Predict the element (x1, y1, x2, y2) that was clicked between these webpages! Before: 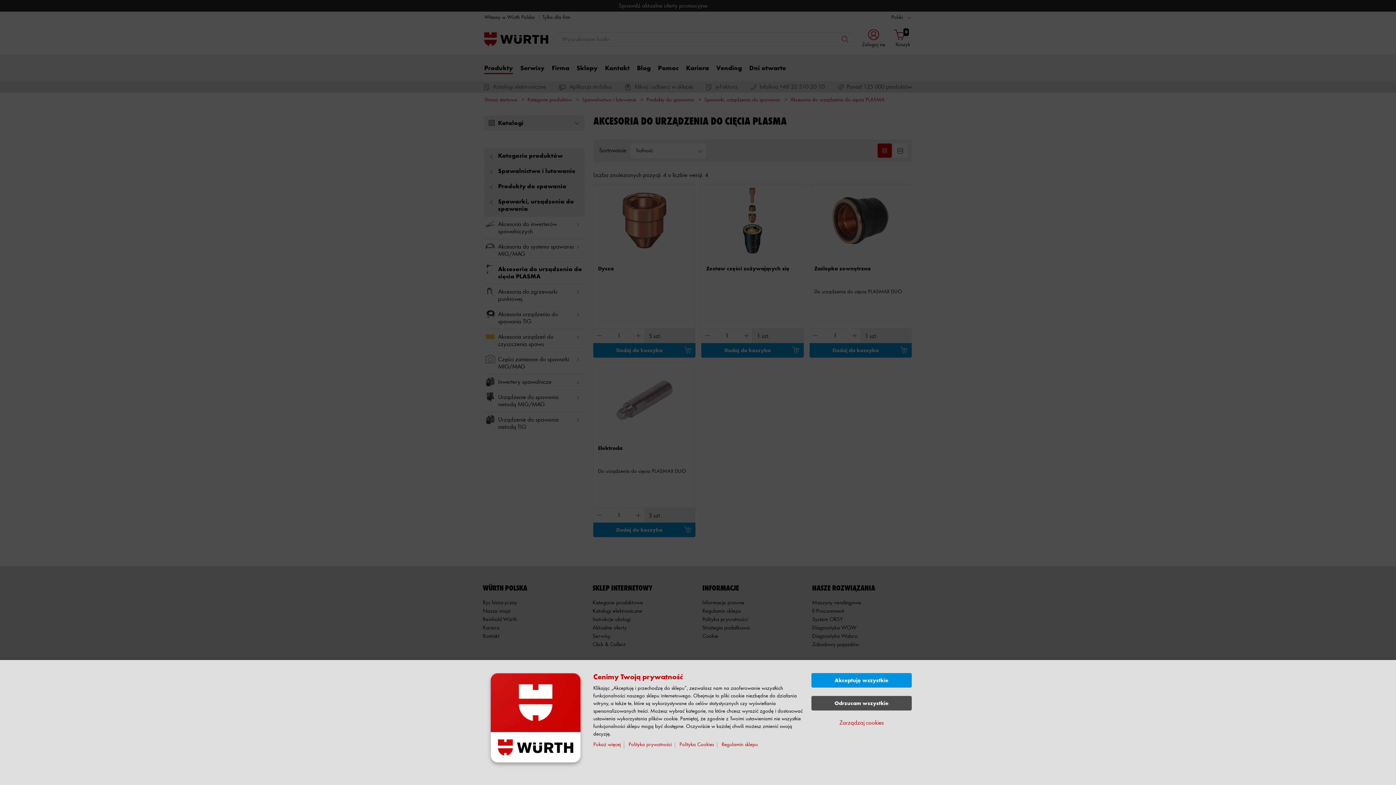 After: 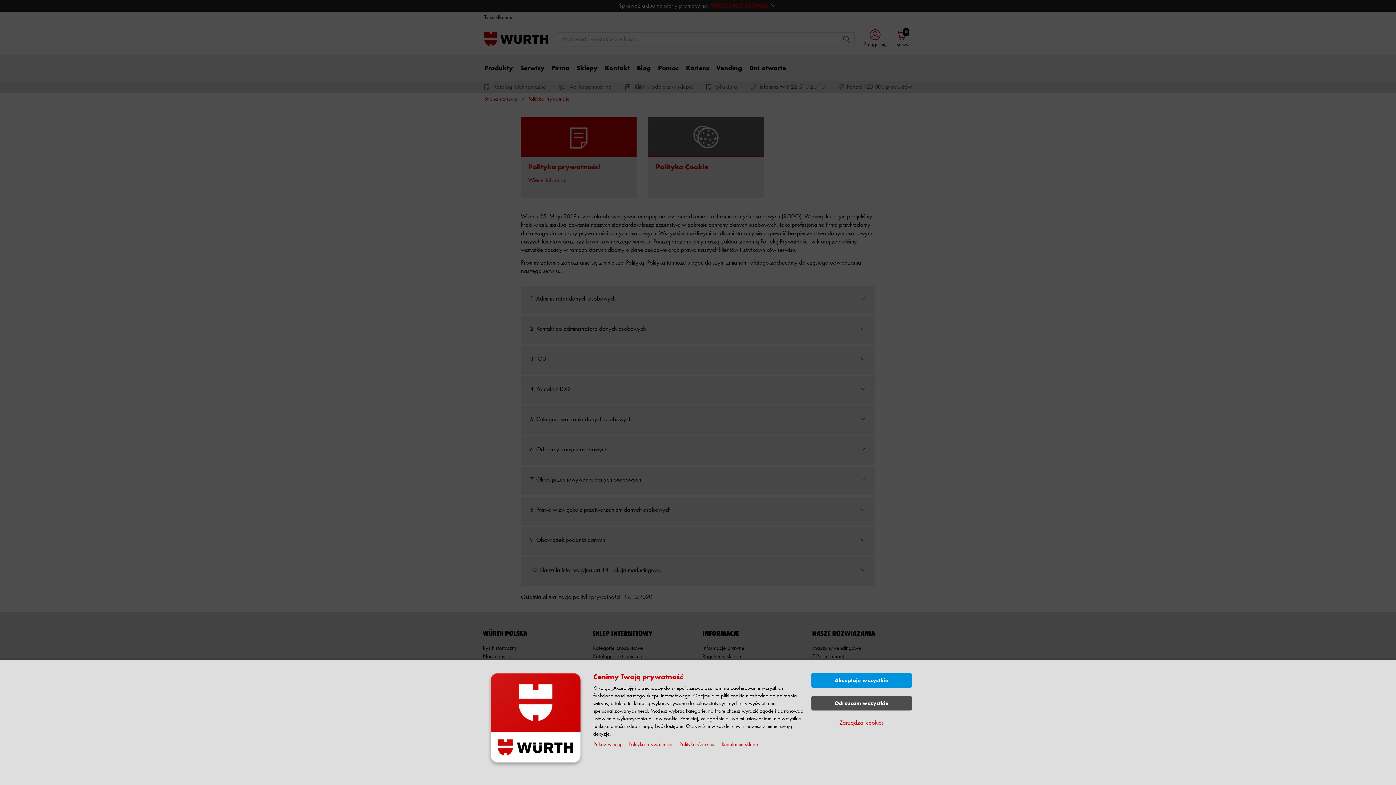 Action: label: Polityka prywatności bbox: (628, 742, 675, 747)